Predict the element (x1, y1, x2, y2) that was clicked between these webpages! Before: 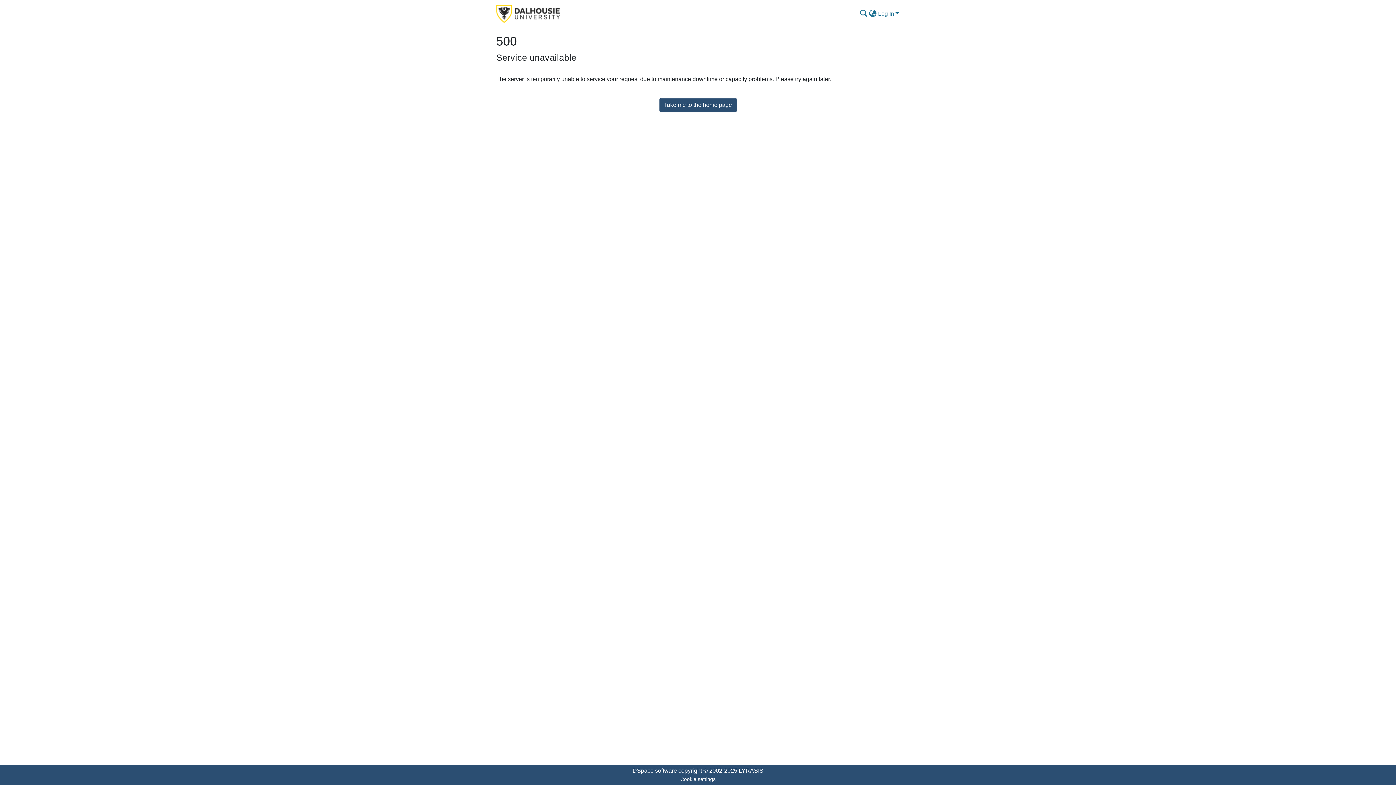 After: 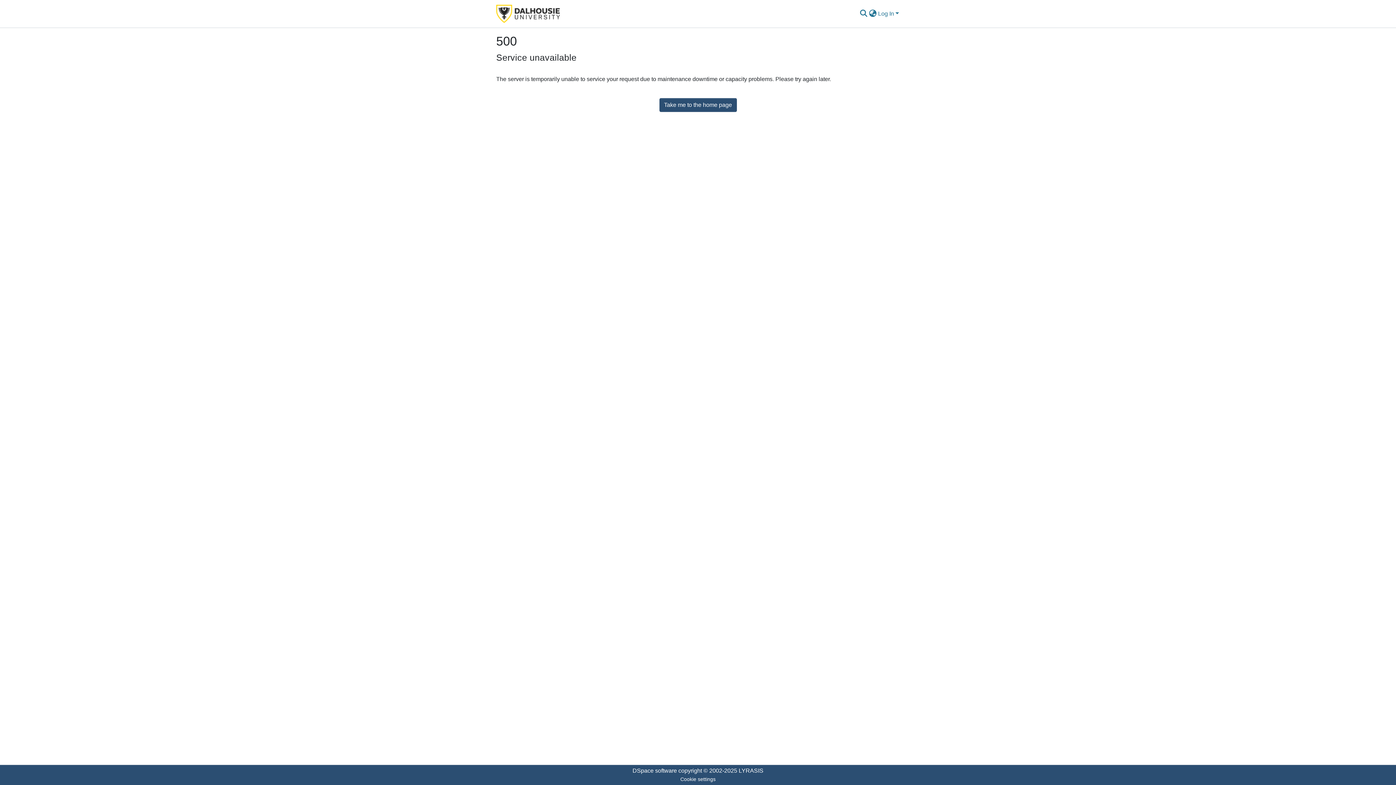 Action: bbox: (659, 98, 736, 111) label: Take me to the home page